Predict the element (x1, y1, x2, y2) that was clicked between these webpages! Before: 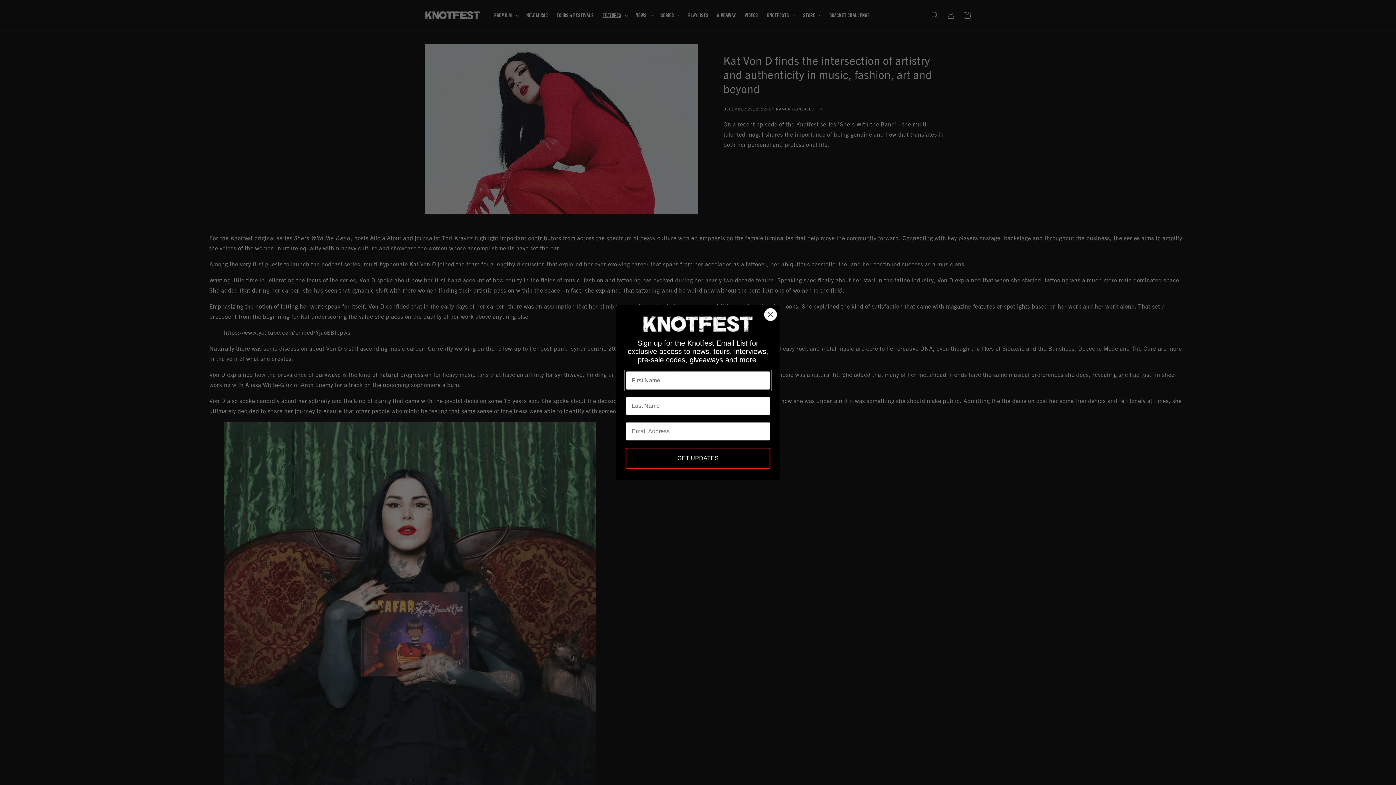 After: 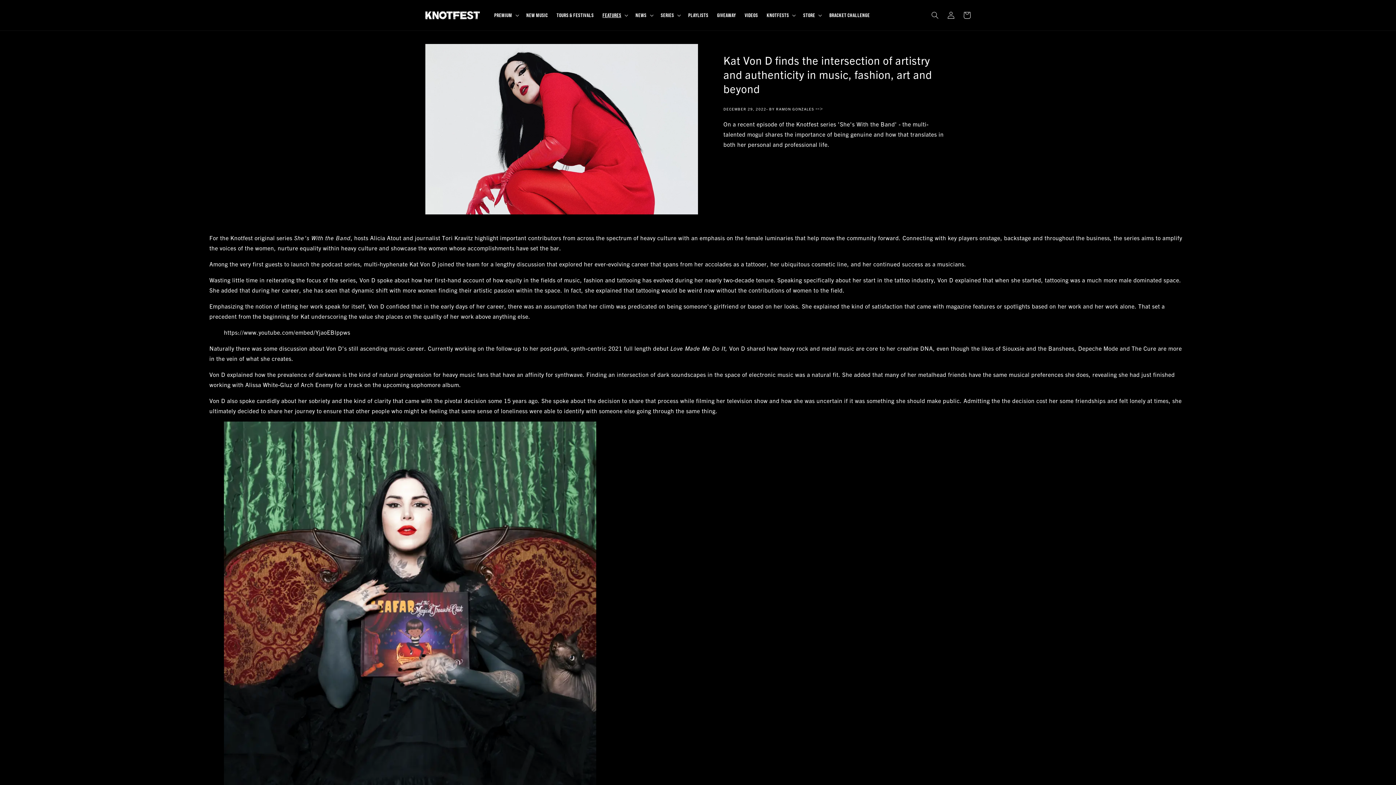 Action: bbox: (764, 308, 777, 321) label: Close dialog